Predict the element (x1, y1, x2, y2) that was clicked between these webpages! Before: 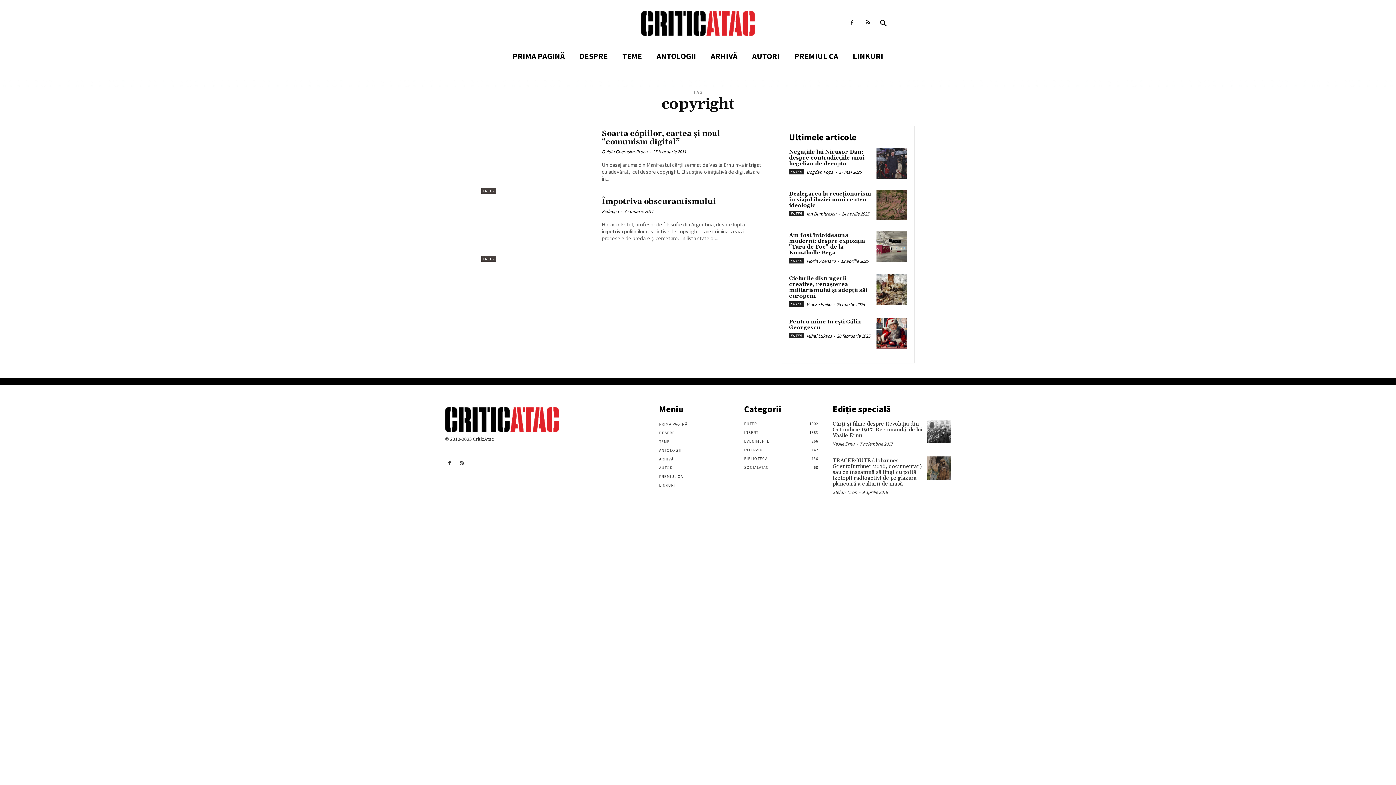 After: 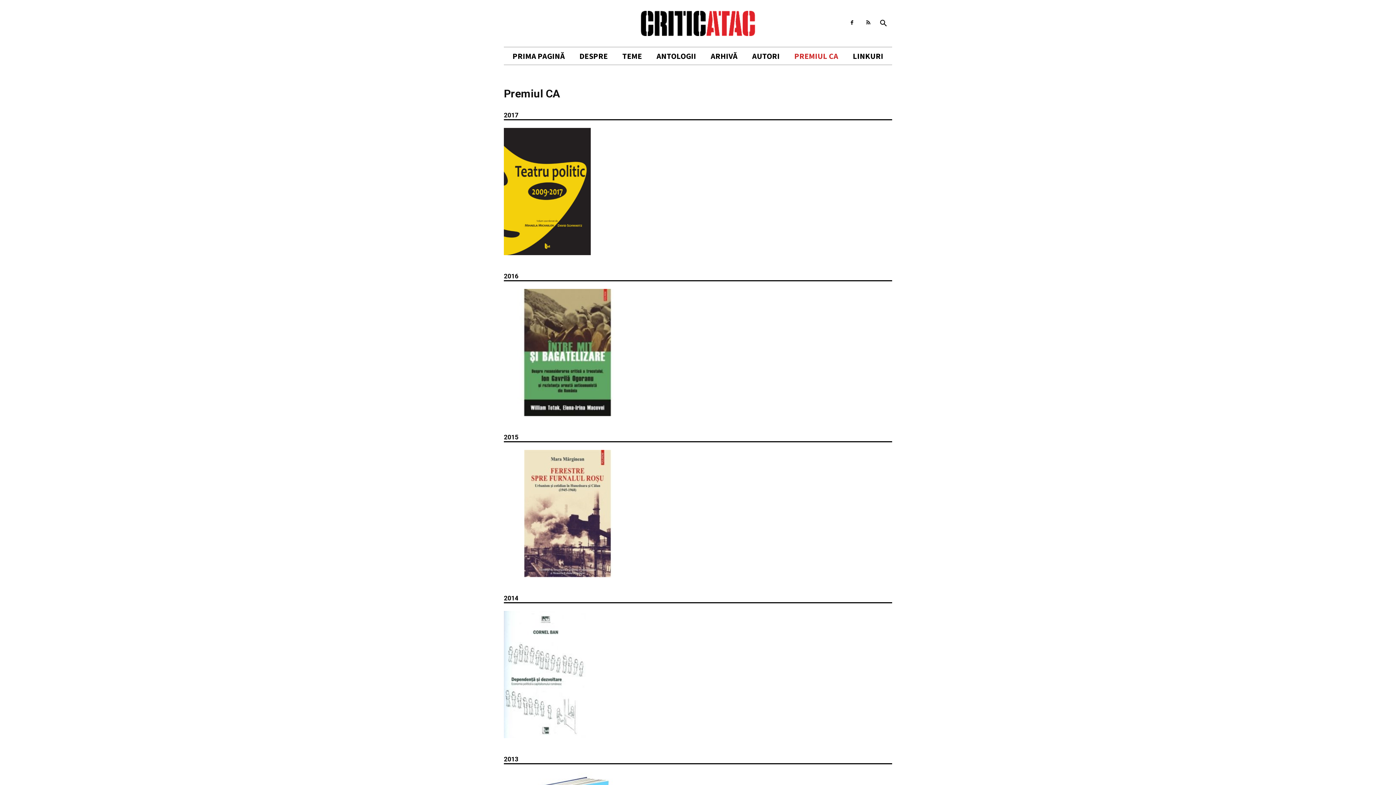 Action: label: PREMIUL CA bbox: (659, 472, 737, 480)